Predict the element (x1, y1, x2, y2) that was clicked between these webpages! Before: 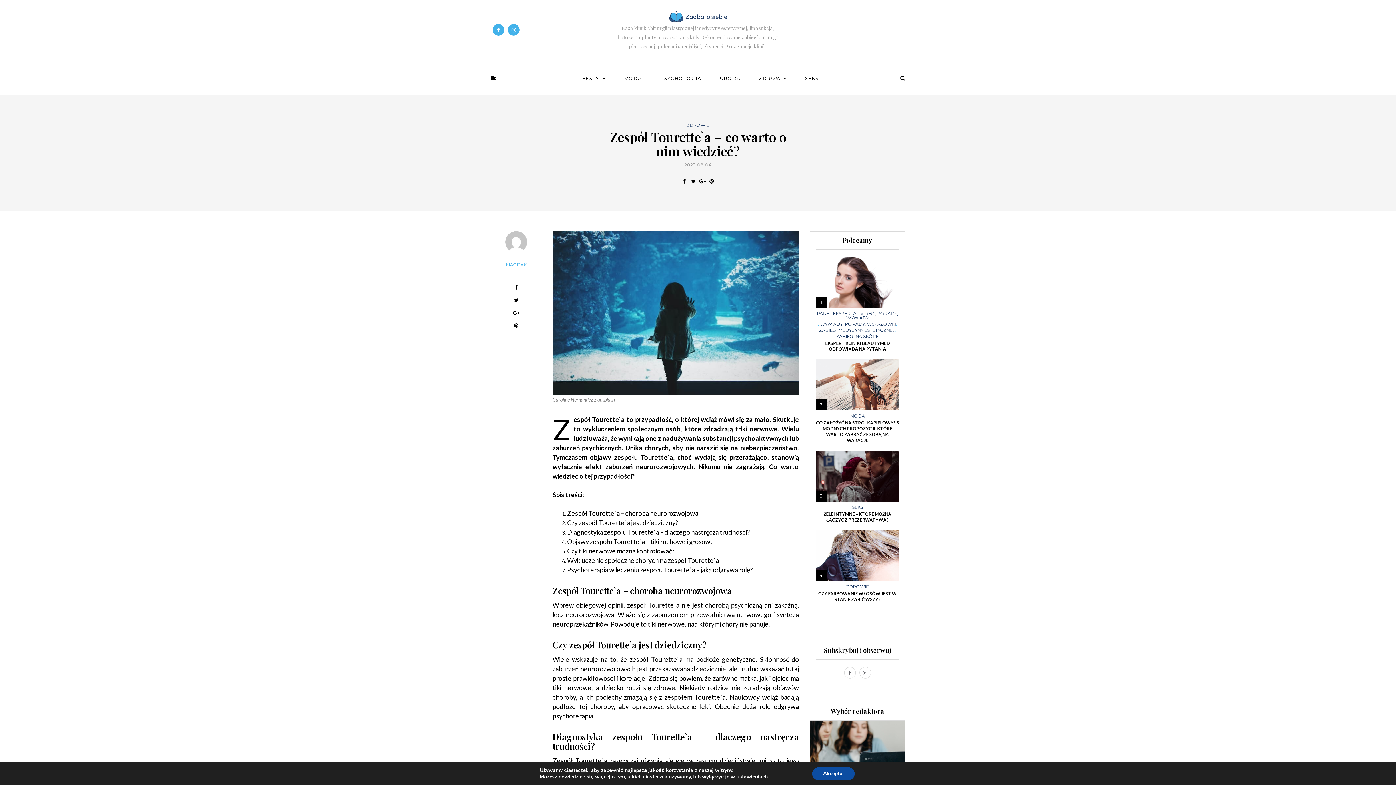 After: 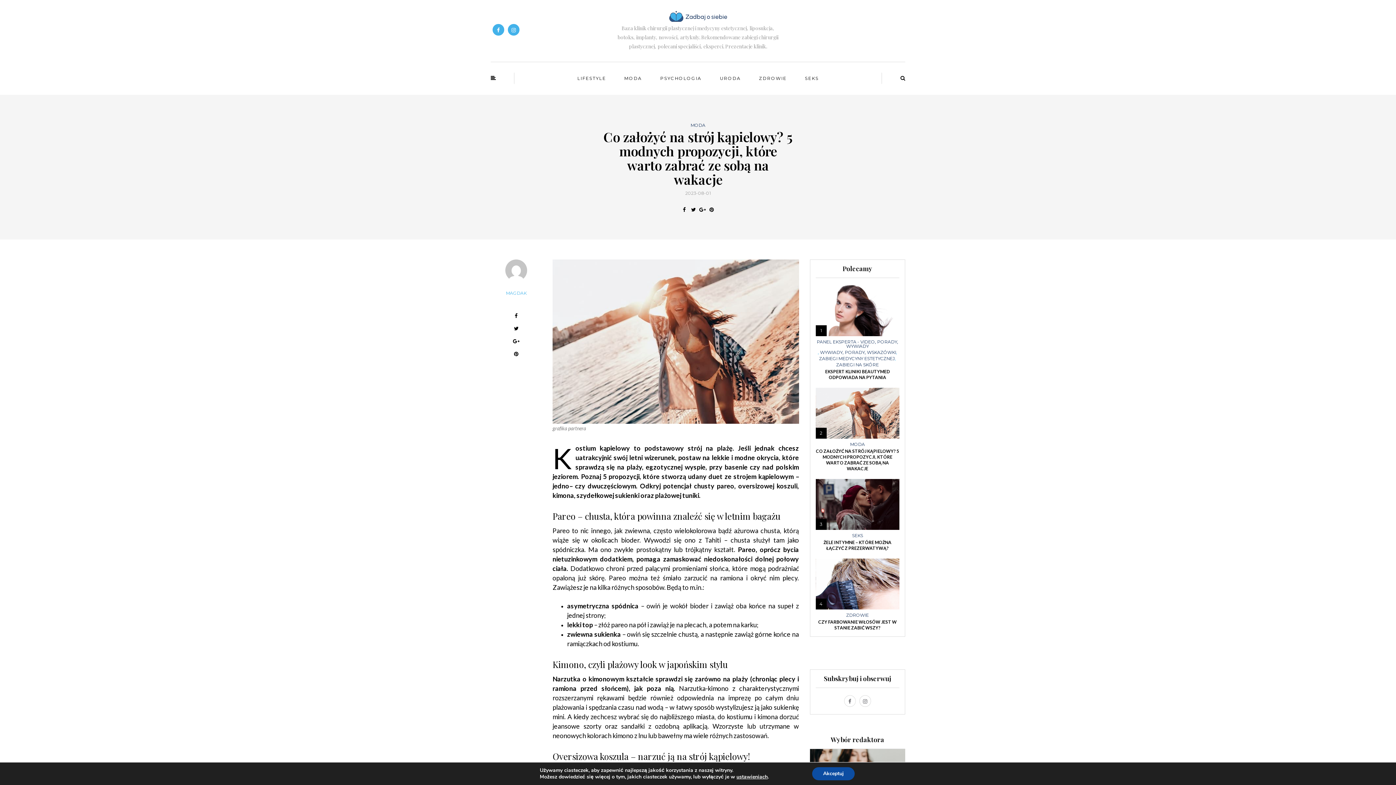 Action: label: CO ZAŁOŻYĆ NA STRÓJ KĄPIELOWY? 5 MODNYCH PROPOZYCJI, KTÓRE WARTO ZABRAĆ ZE SOBĄ NA WAKACJE bbox: (816, 420, 899, 443)